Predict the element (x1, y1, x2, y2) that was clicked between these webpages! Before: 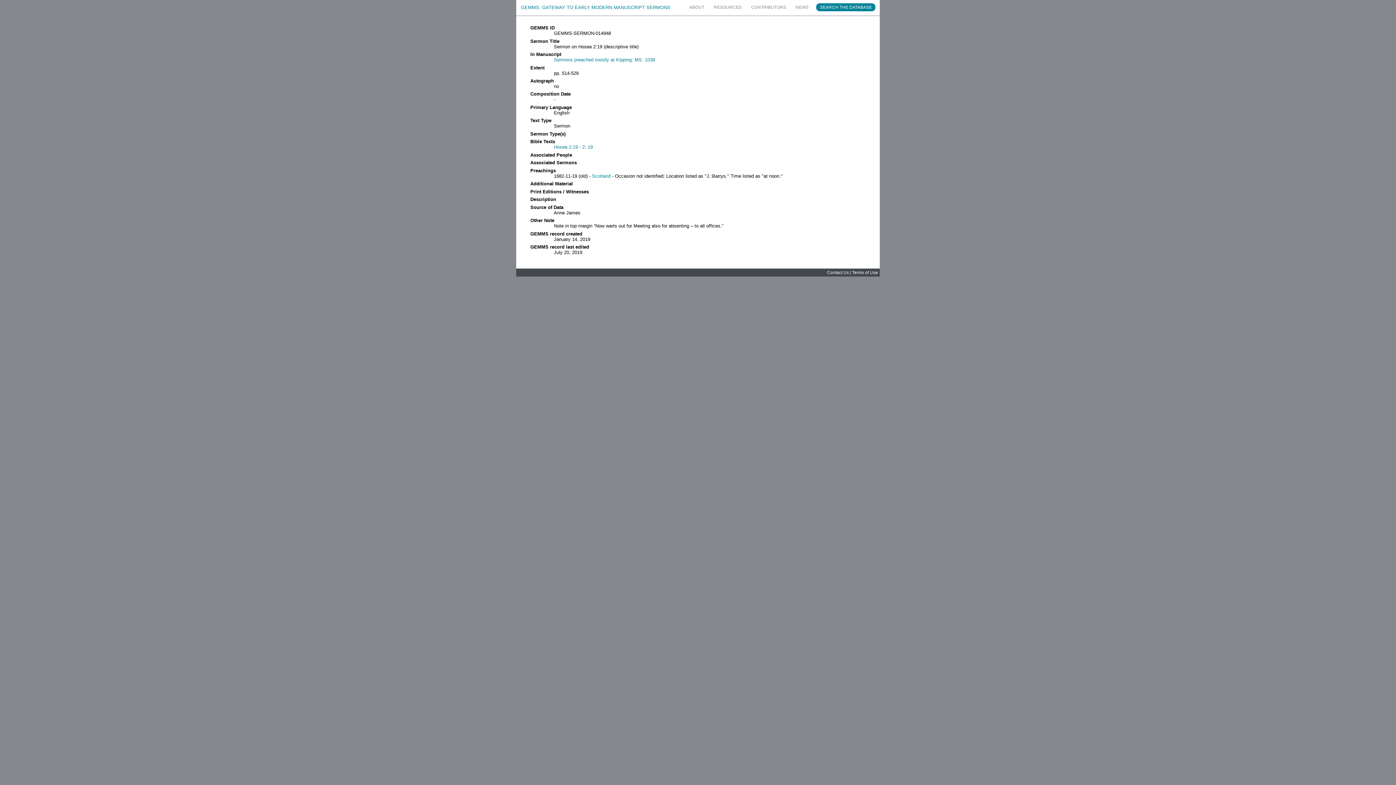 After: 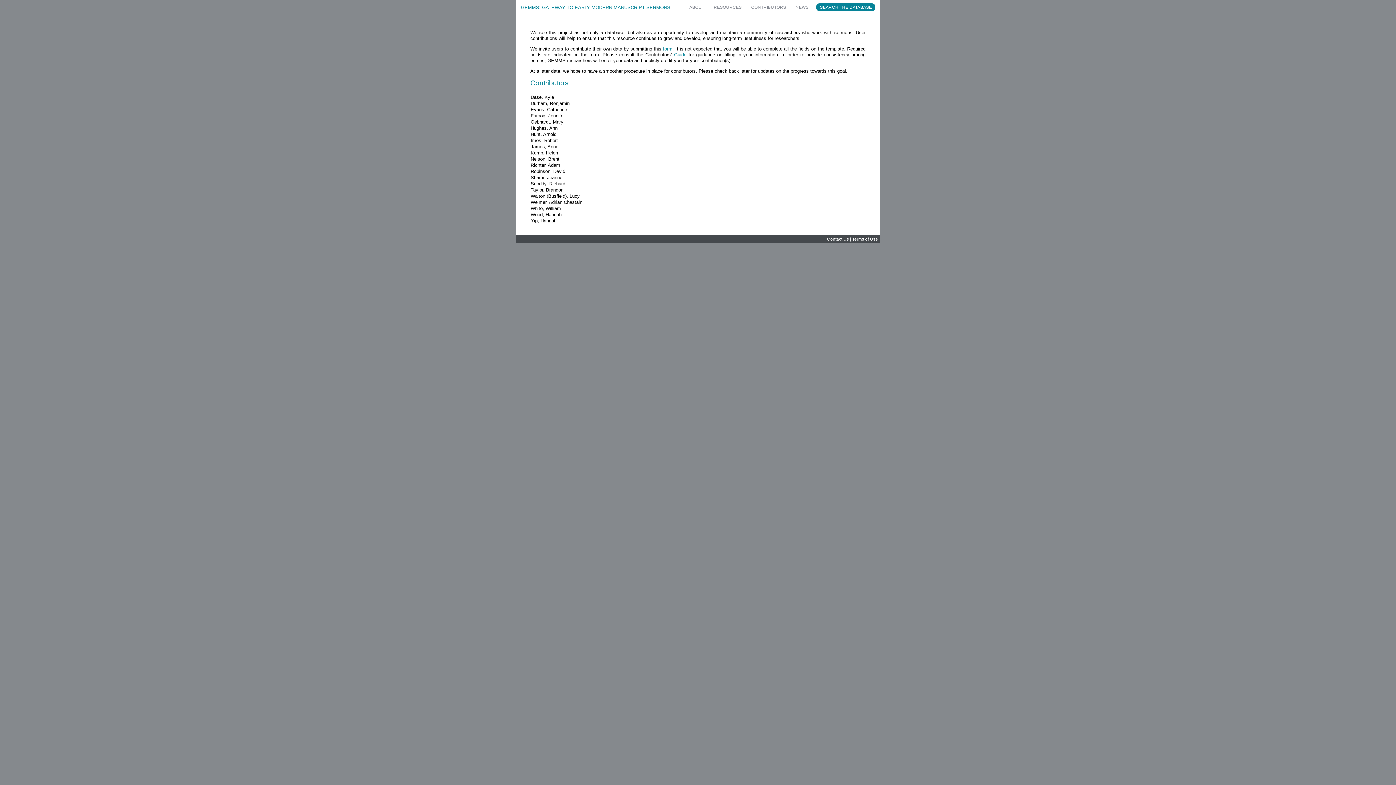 Action: label: CONTRIBUTORS bbox: (751, 5, 786, 9)